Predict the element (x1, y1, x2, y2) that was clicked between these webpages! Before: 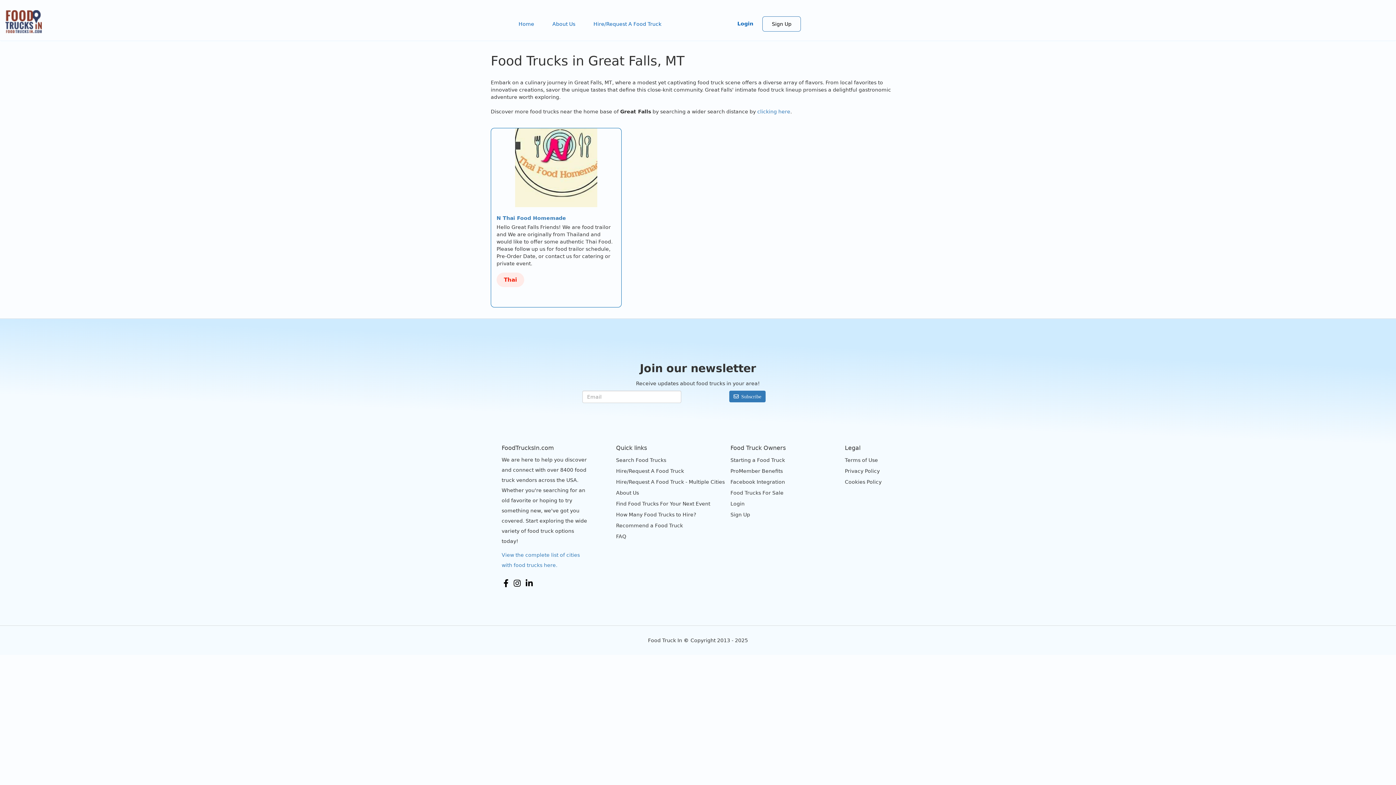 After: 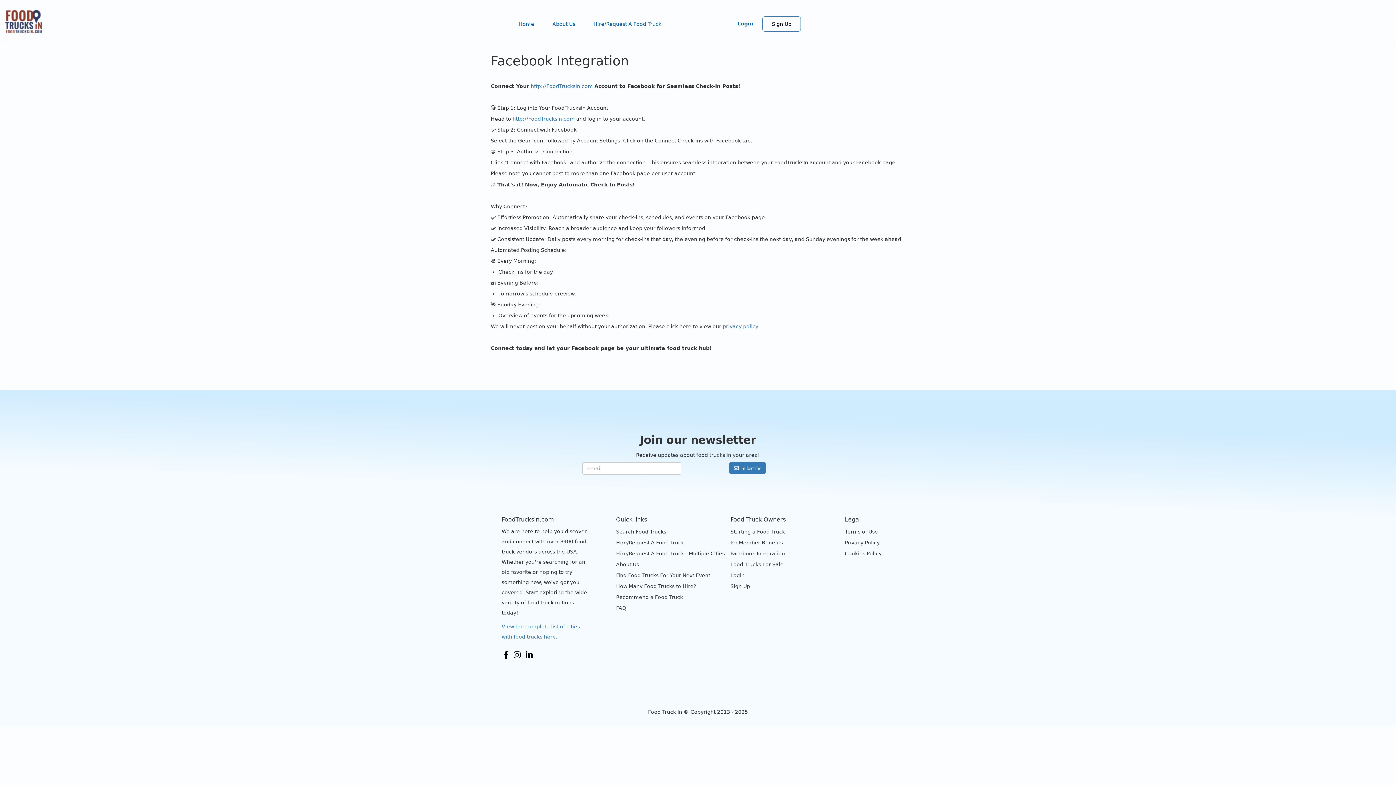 Action: label: Facebook Integration bbox: (730, 476, 816, 487)